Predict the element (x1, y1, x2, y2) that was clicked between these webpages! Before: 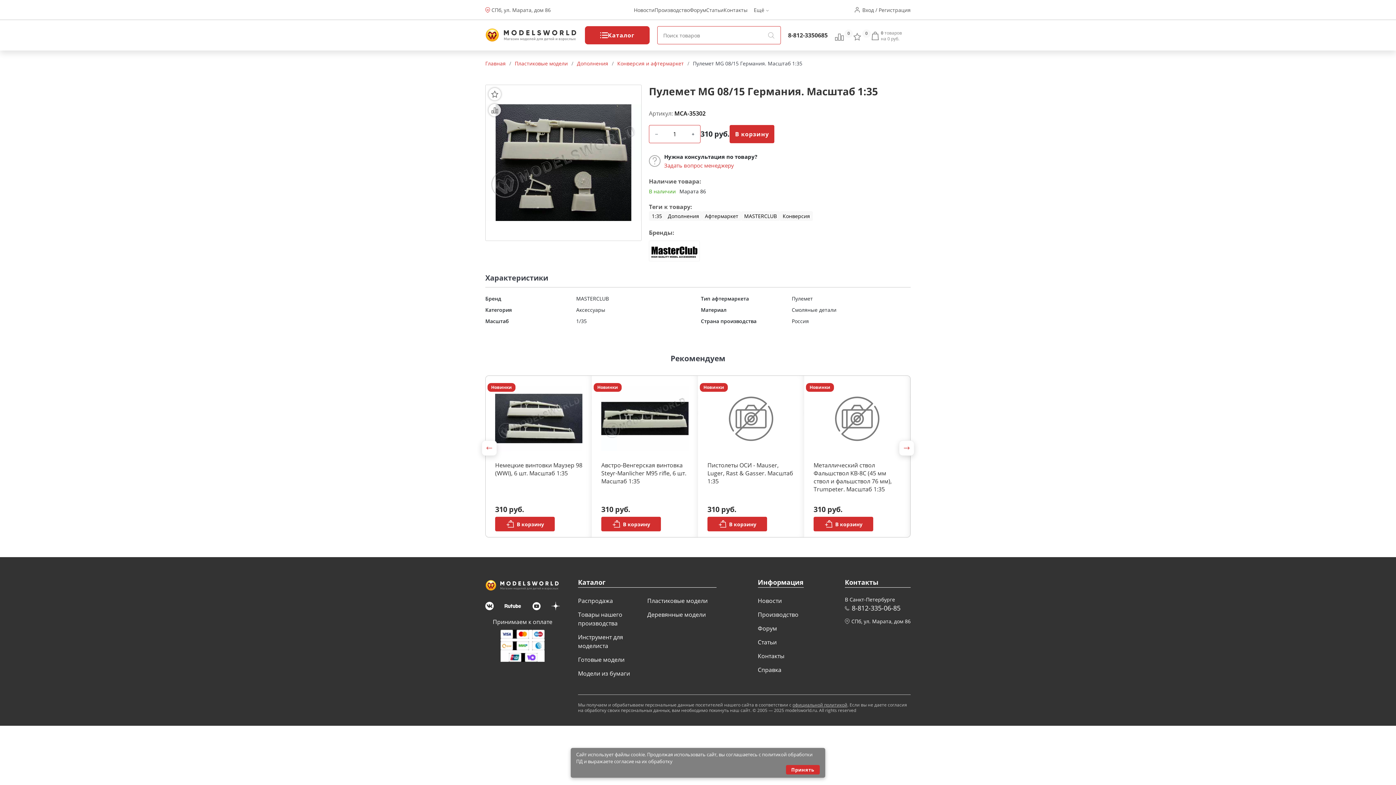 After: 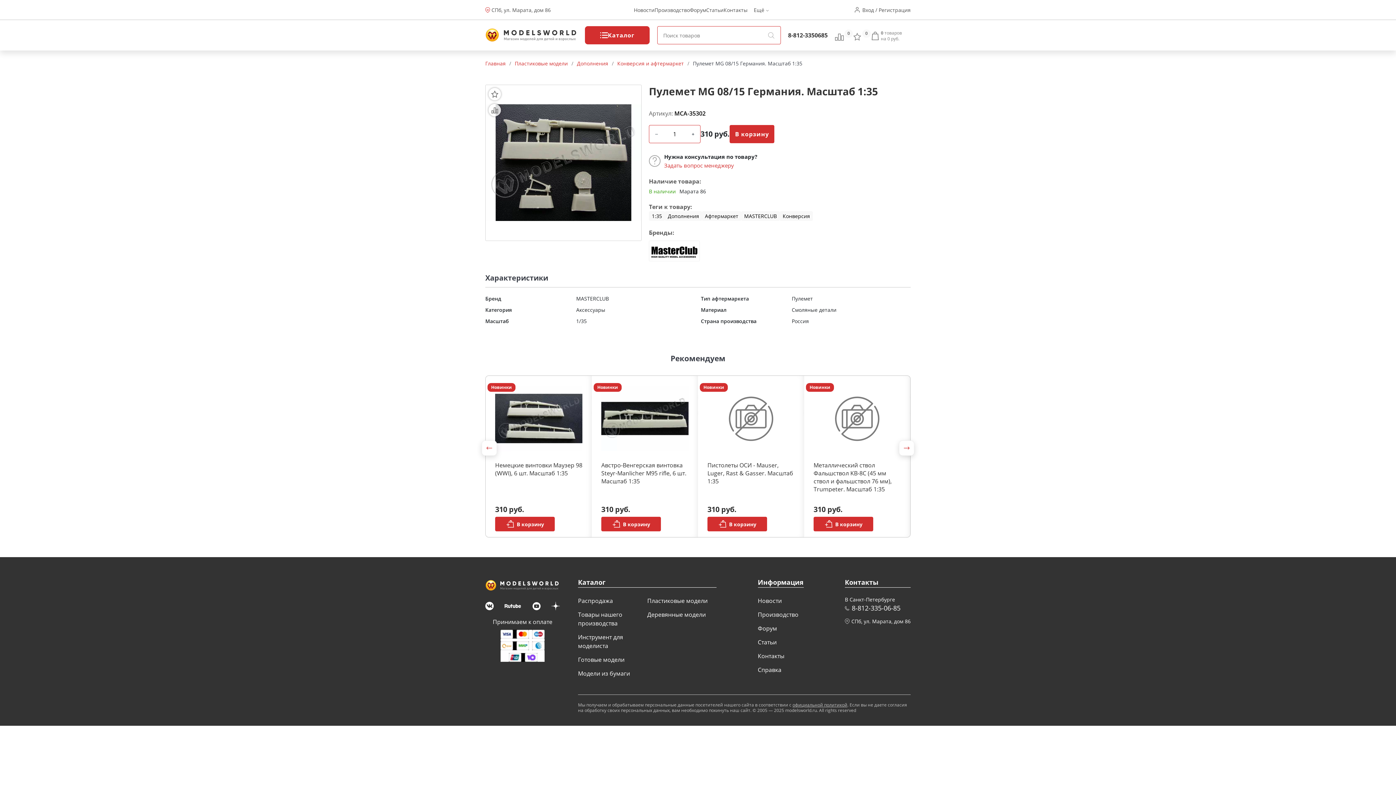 Action: bbox: (786, 765, 820, 774) label: Принять